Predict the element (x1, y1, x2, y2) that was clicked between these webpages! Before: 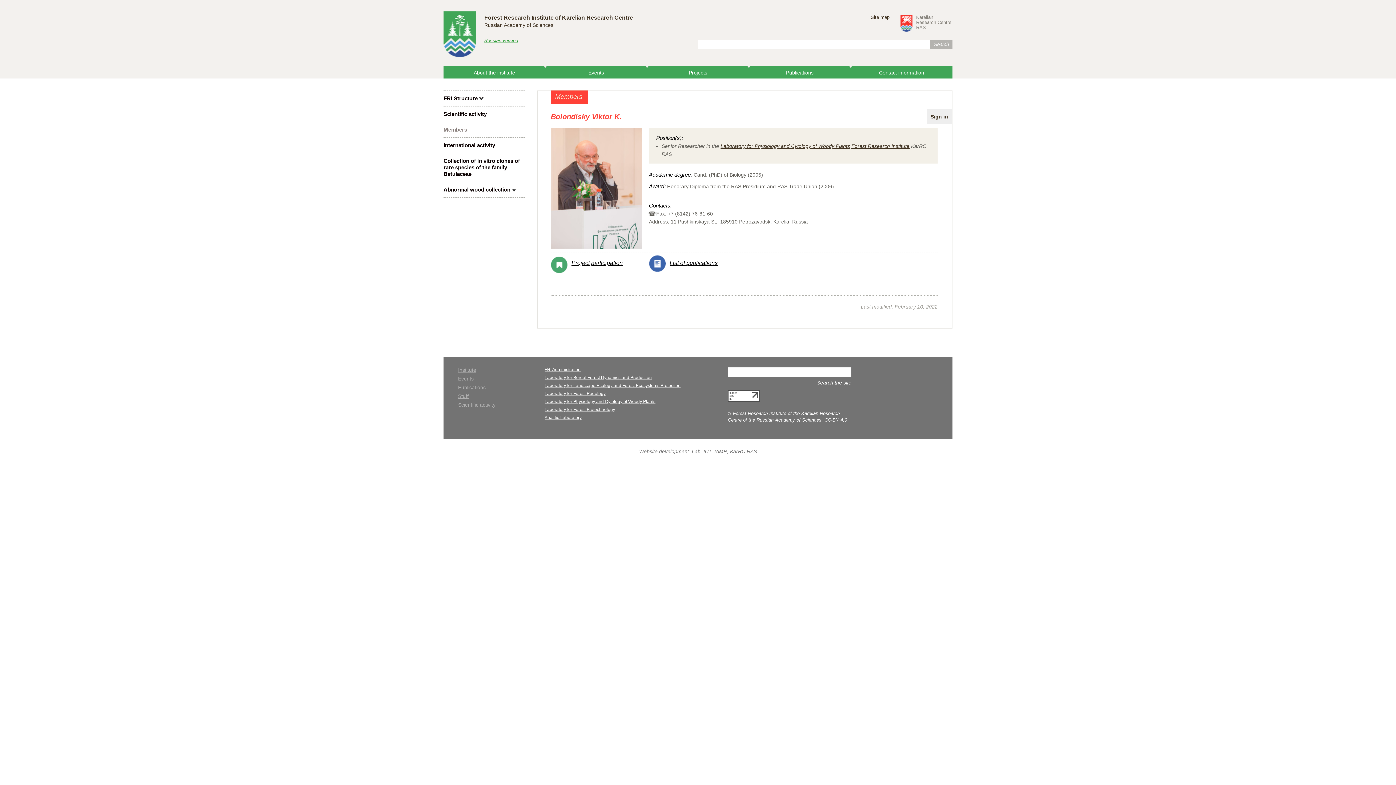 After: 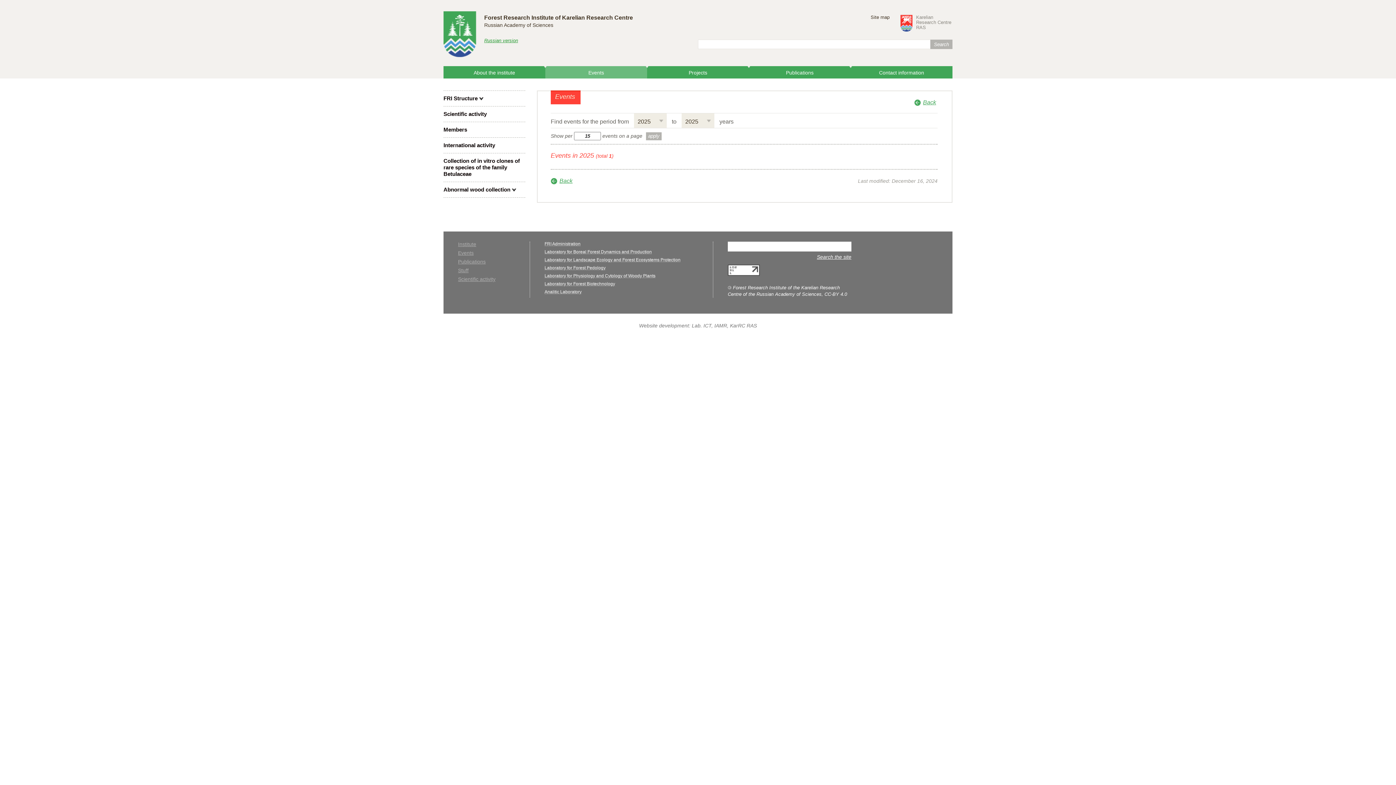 Action: label: Events bbox: (458, 376, 515, 385)